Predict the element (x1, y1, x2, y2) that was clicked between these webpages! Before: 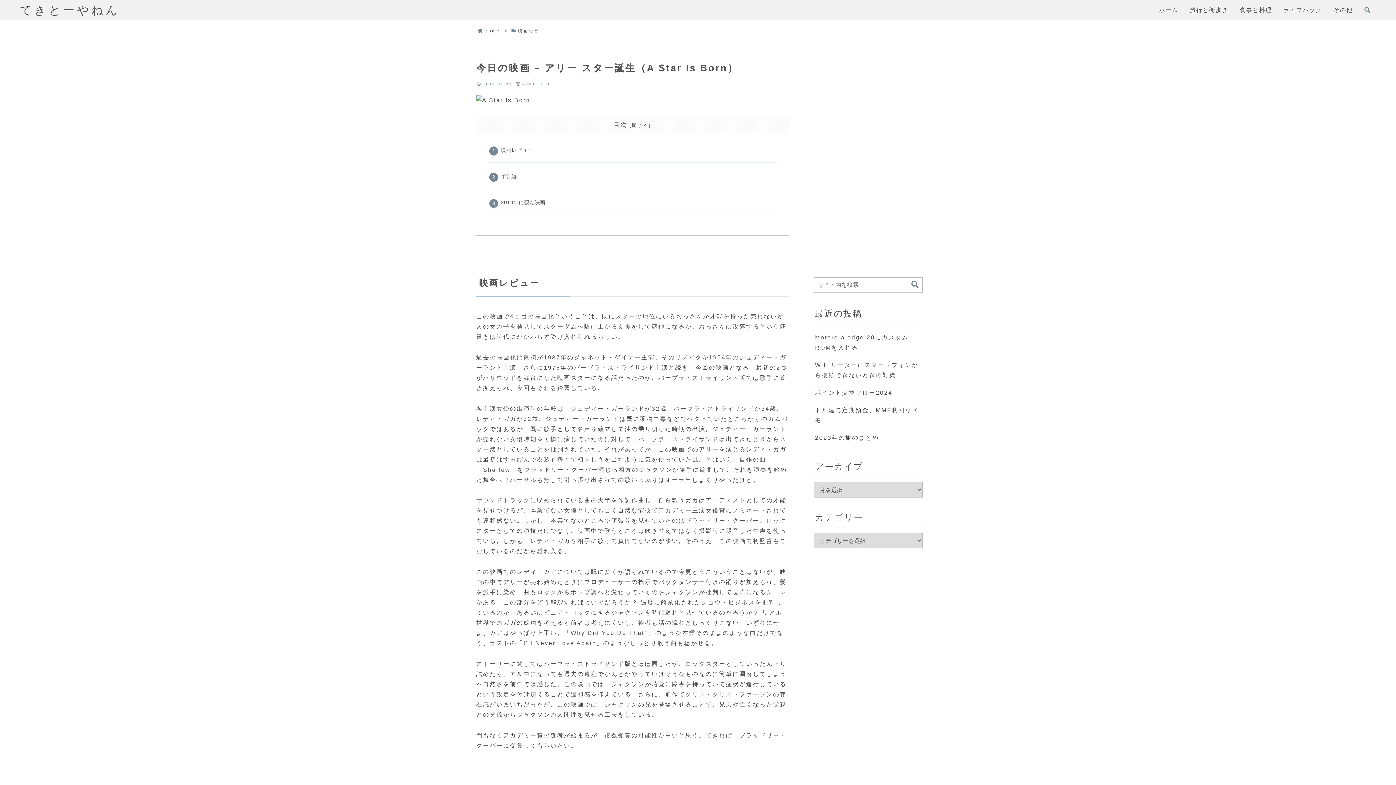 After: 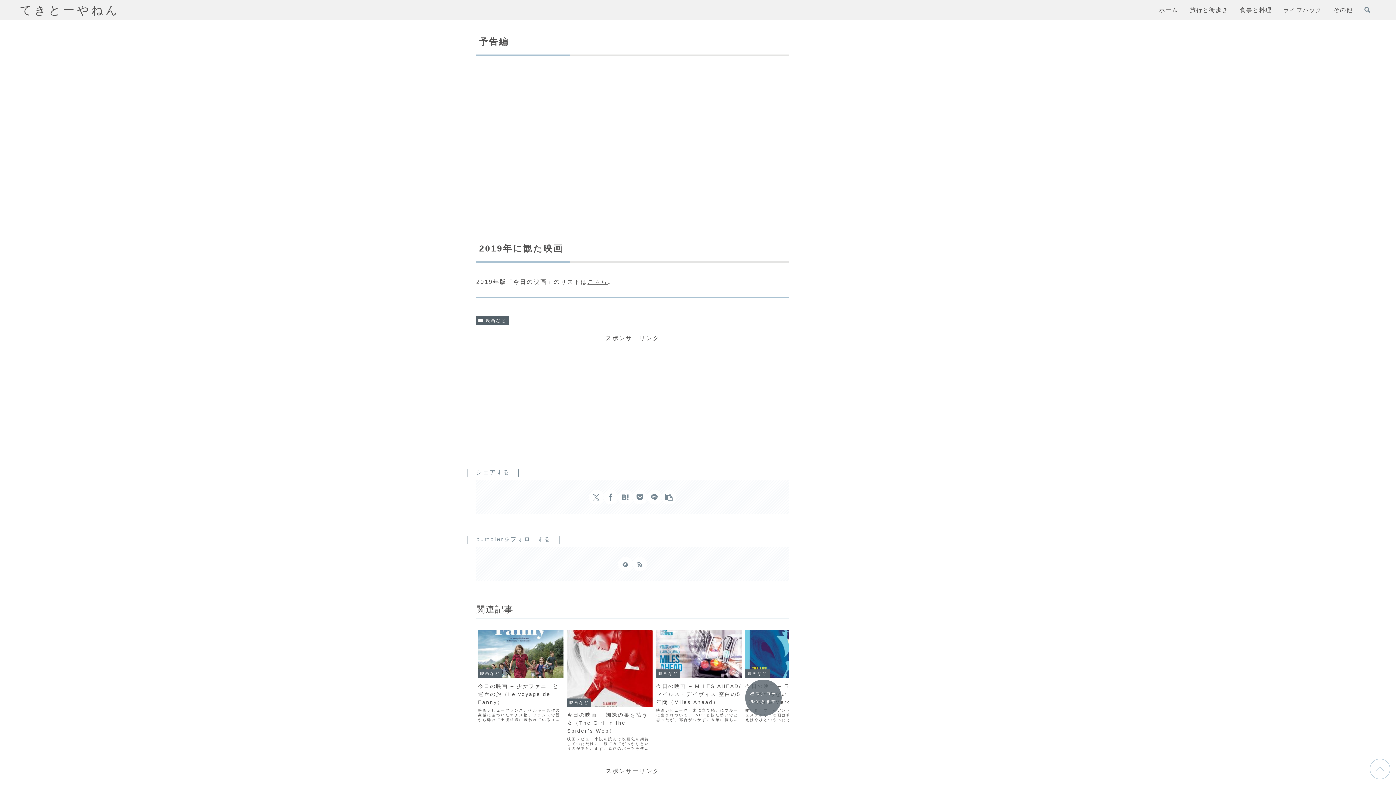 Action: bbox: (498, 169, 519, 183) label: 予告編